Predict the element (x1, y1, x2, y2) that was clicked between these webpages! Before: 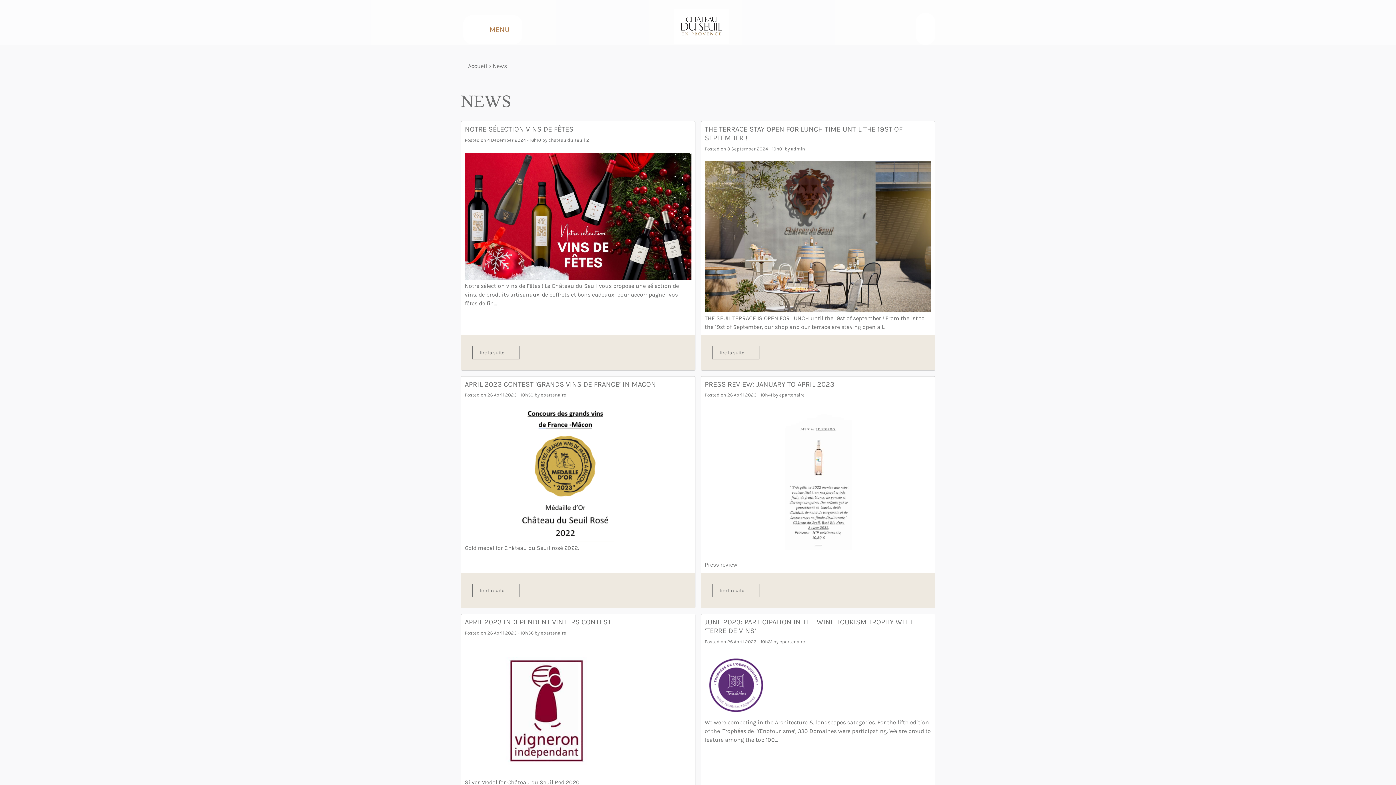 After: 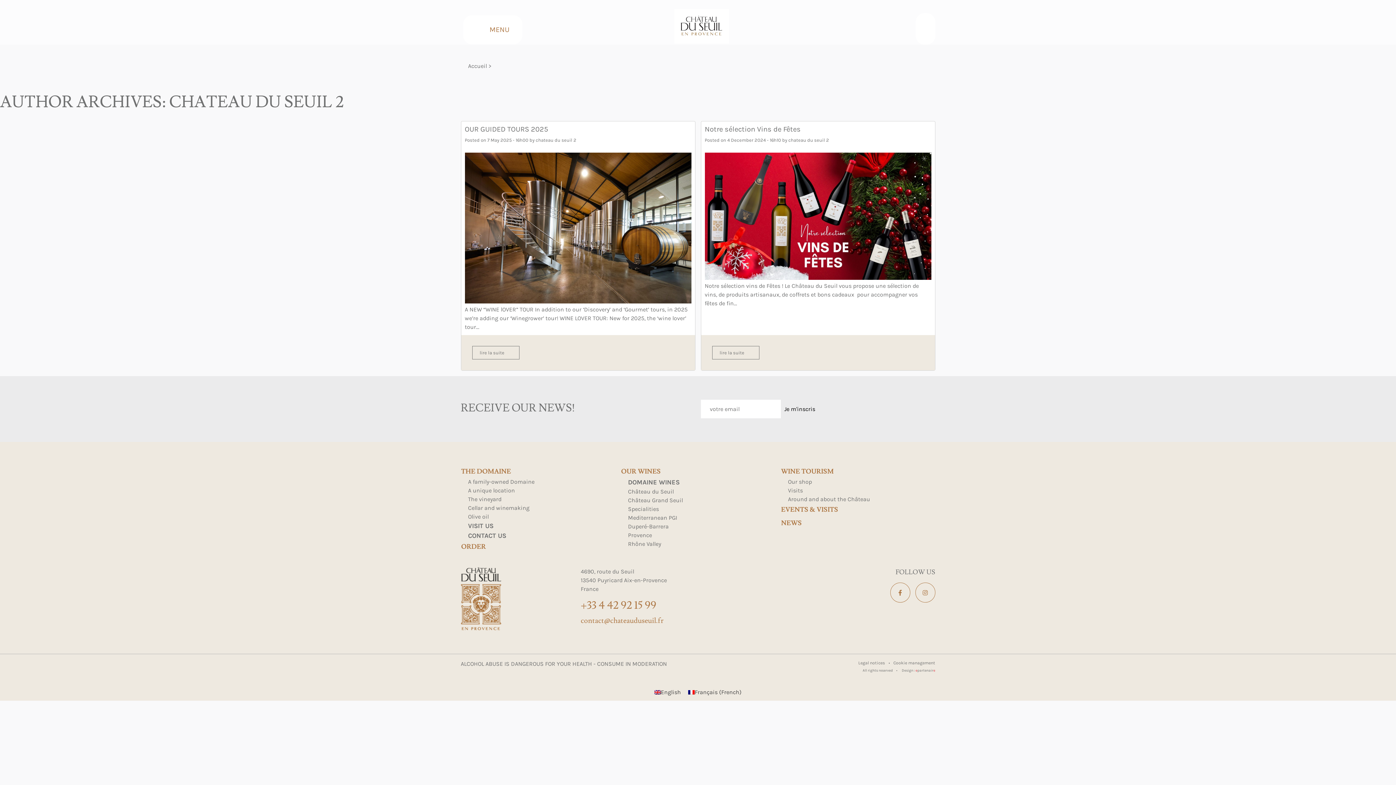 Action: bbox: (548, 137, 589, 142) label: chateau du seuil 2